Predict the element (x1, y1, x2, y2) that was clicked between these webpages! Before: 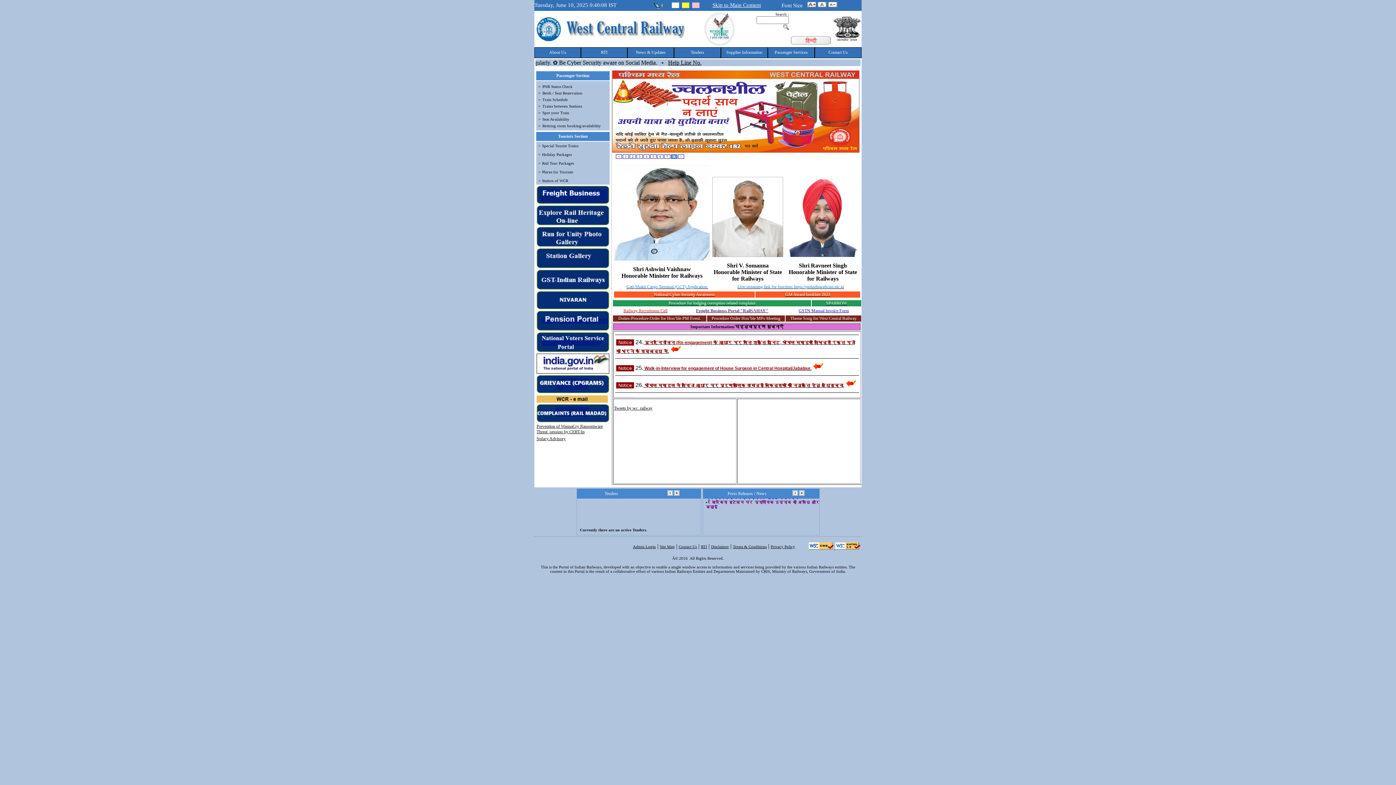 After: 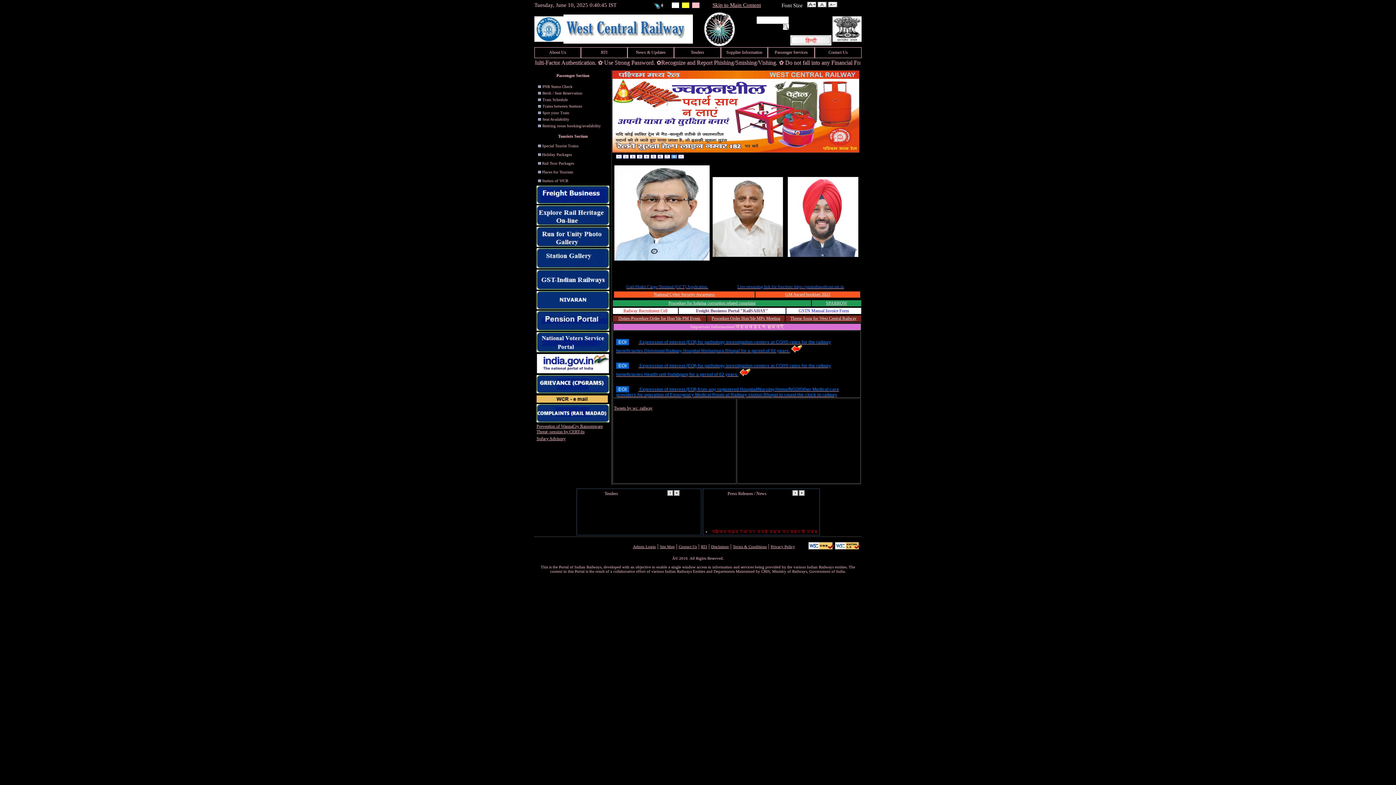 Action: bbox: (692, 2, 699, 8)